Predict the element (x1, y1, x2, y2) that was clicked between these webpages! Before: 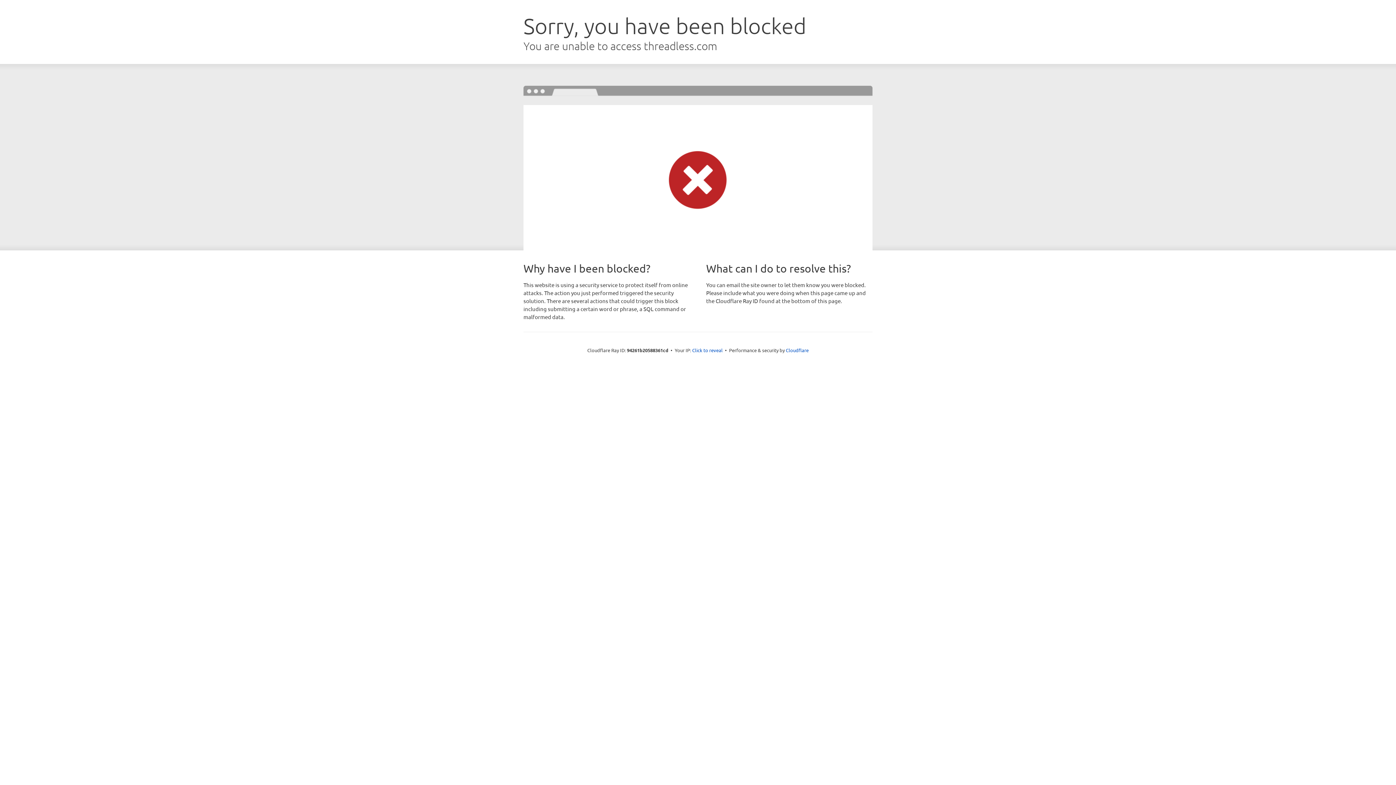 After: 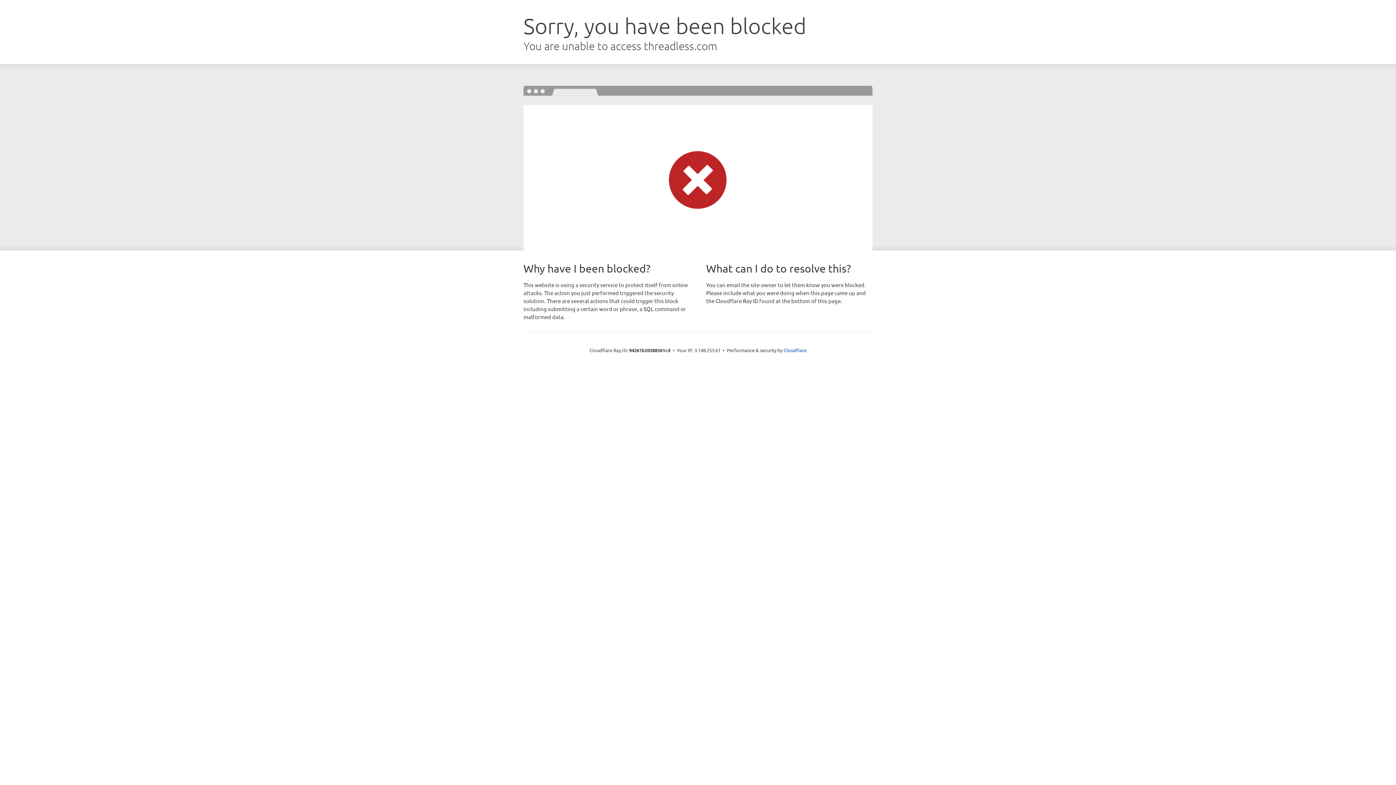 Action: label: Click to reveal bbox: (692, 346, 722, 353)